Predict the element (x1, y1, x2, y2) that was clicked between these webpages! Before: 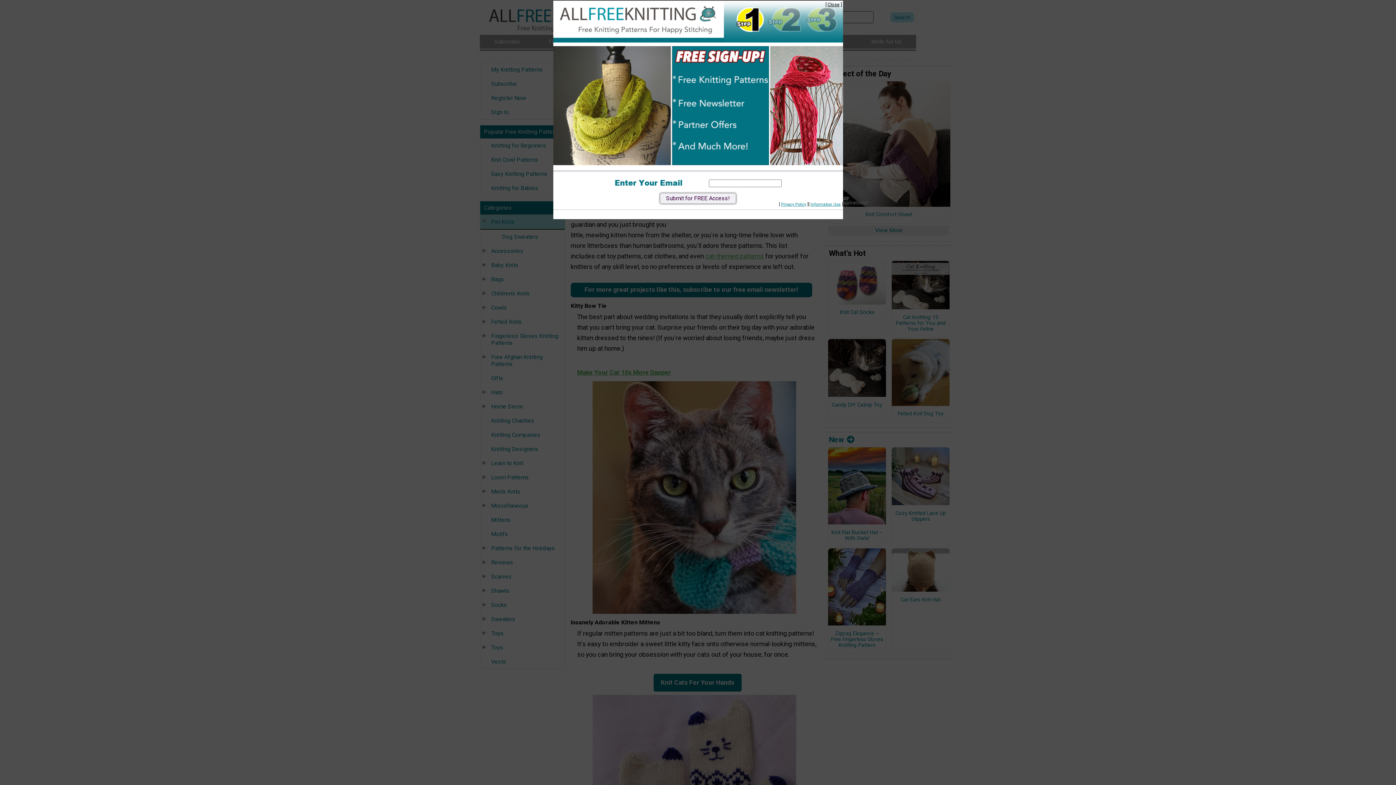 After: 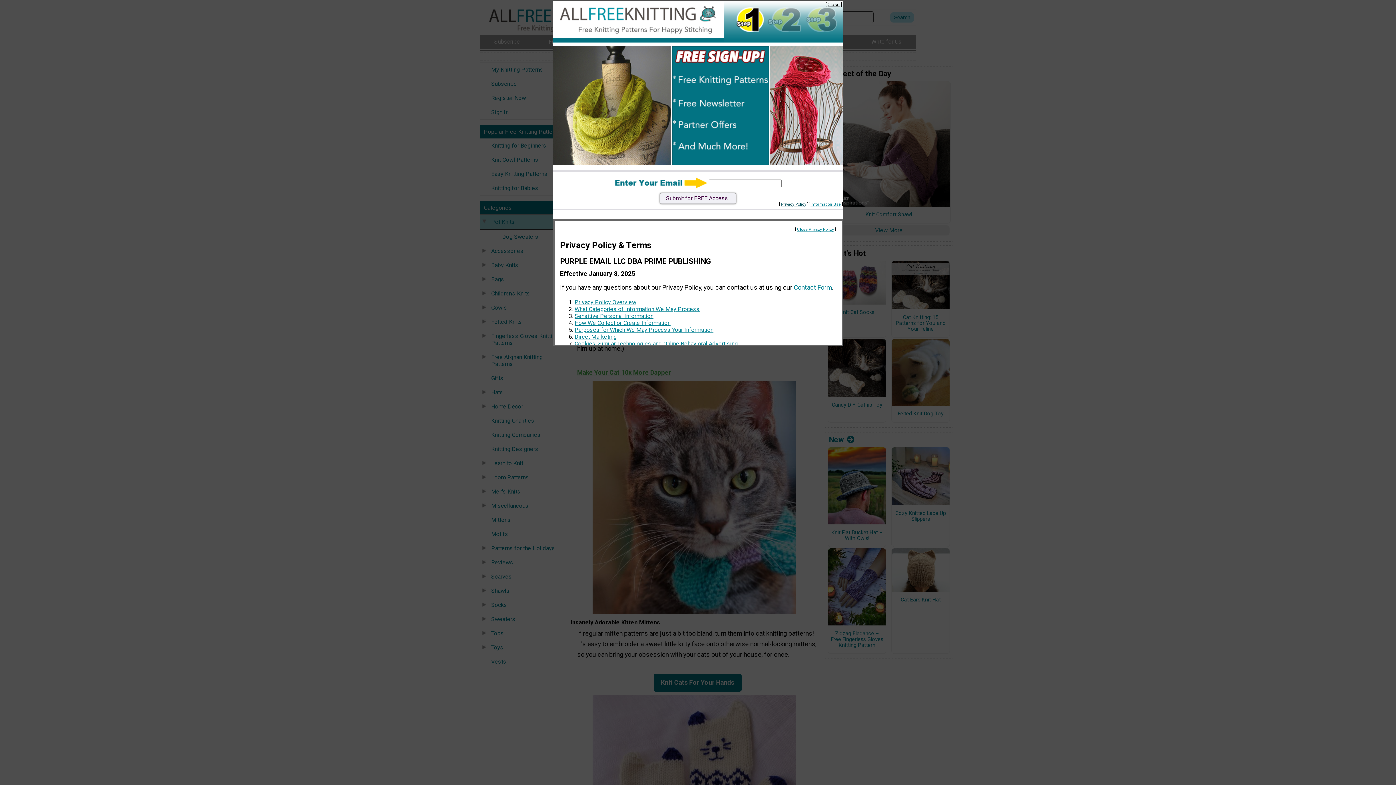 Action: label: Privacy Policy bbox: (781, 202, 806, 206)